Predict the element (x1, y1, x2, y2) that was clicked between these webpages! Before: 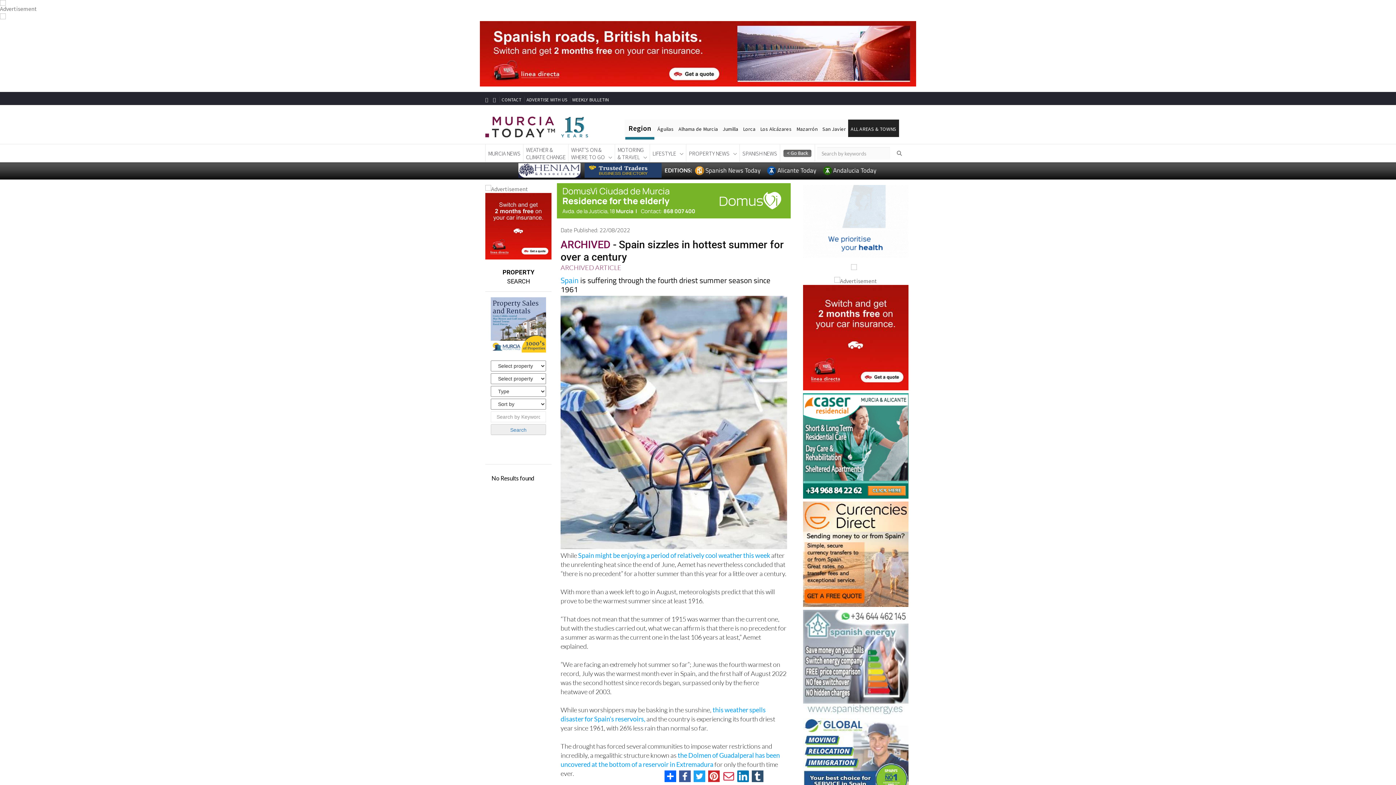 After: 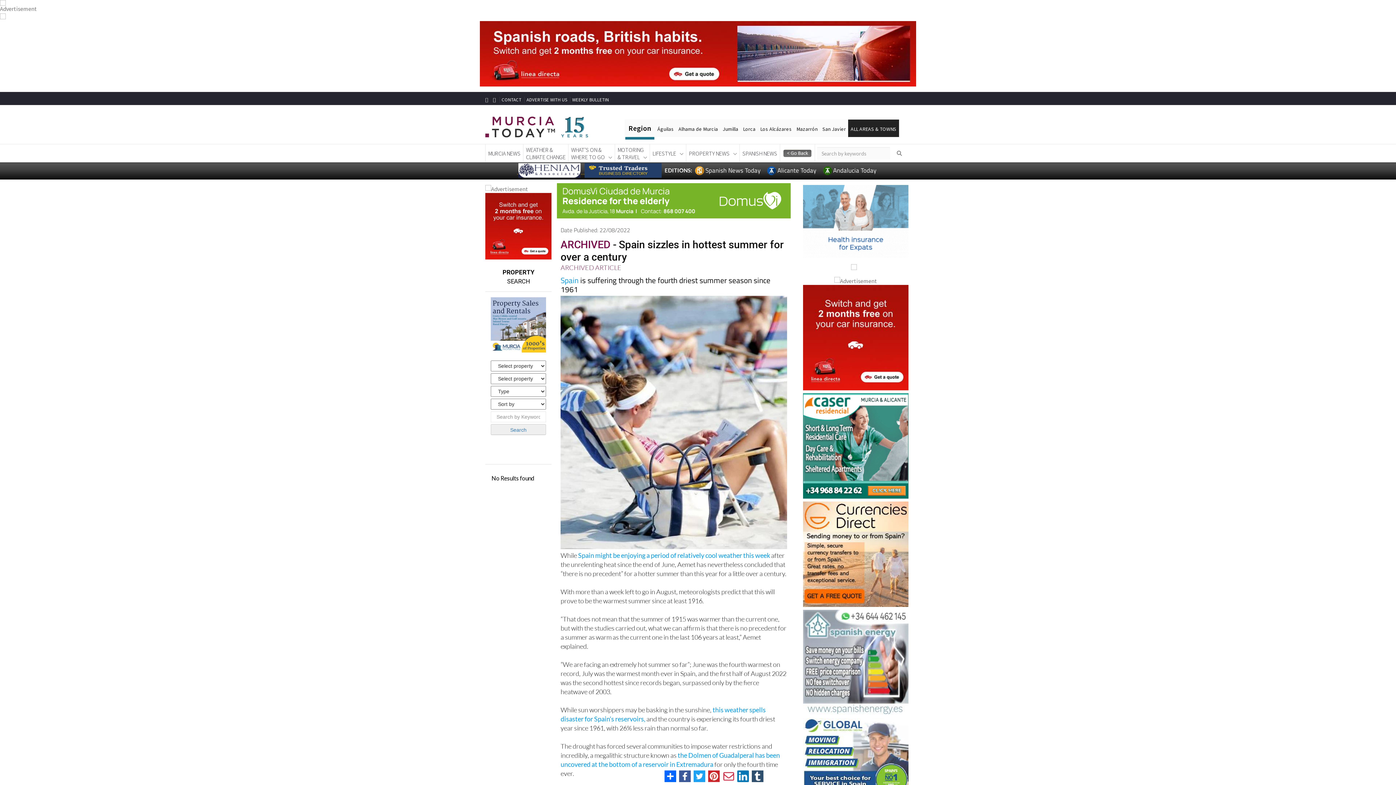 Action: bbox: (517, 168, 584, 174)